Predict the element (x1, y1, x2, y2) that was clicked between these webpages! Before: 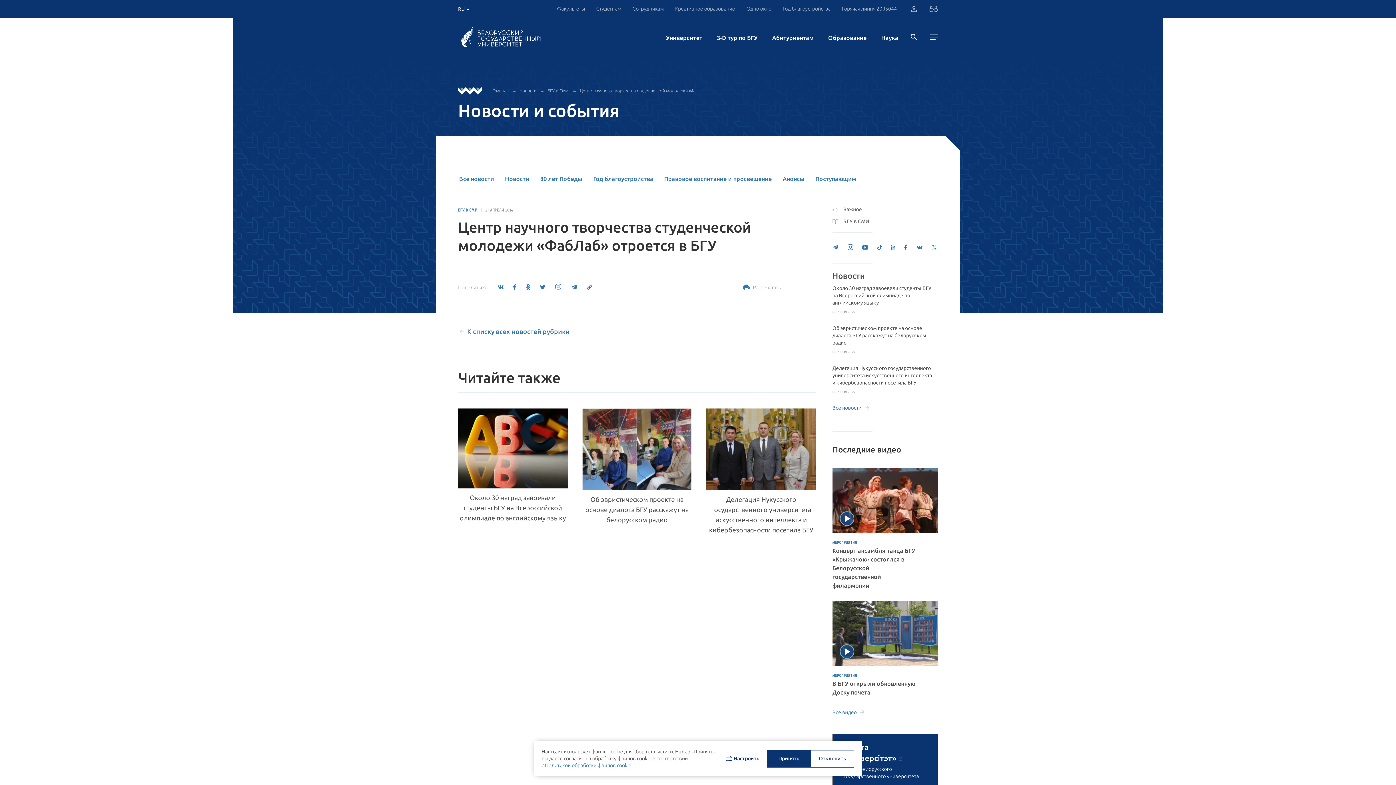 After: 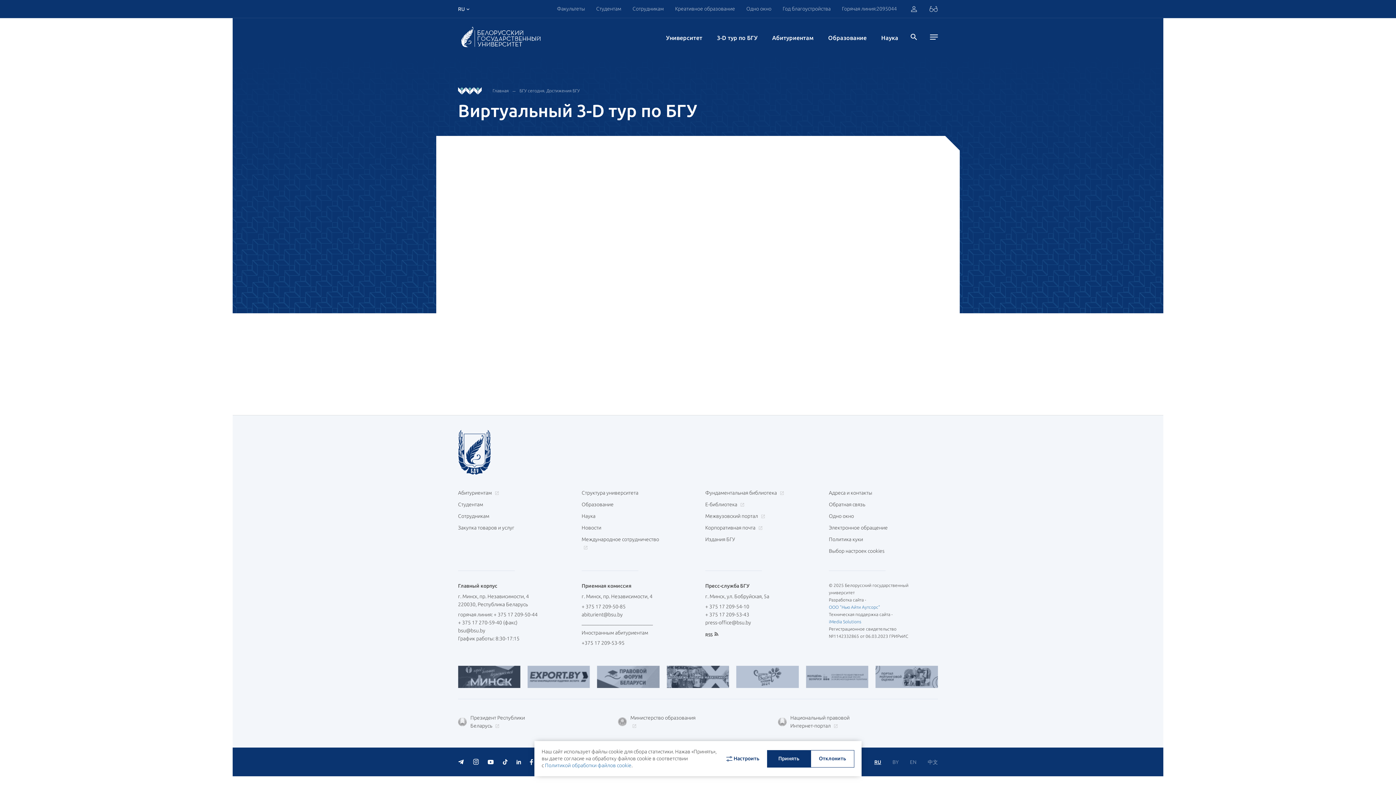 Action: label: 3-D тур по БГУ bbox: (717, 18, 757, 58)